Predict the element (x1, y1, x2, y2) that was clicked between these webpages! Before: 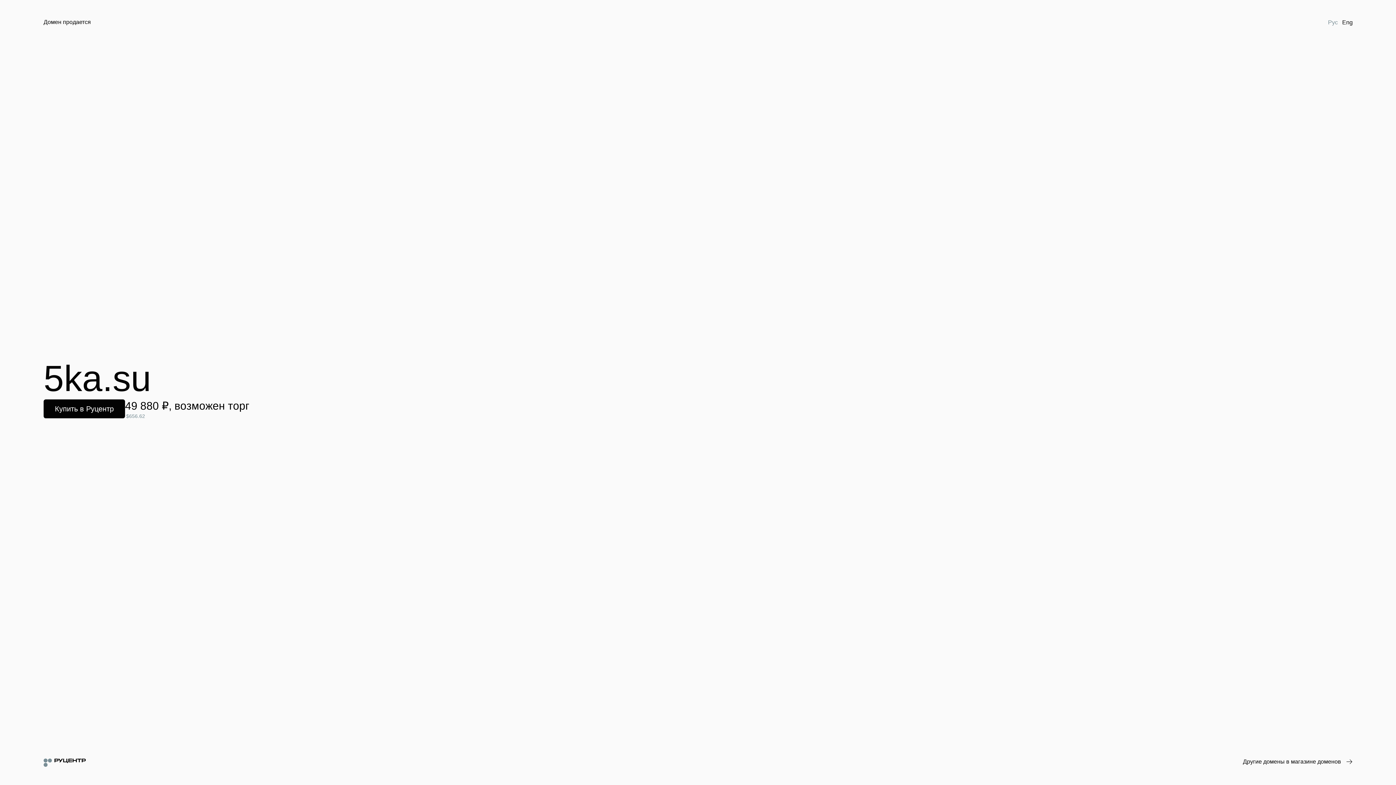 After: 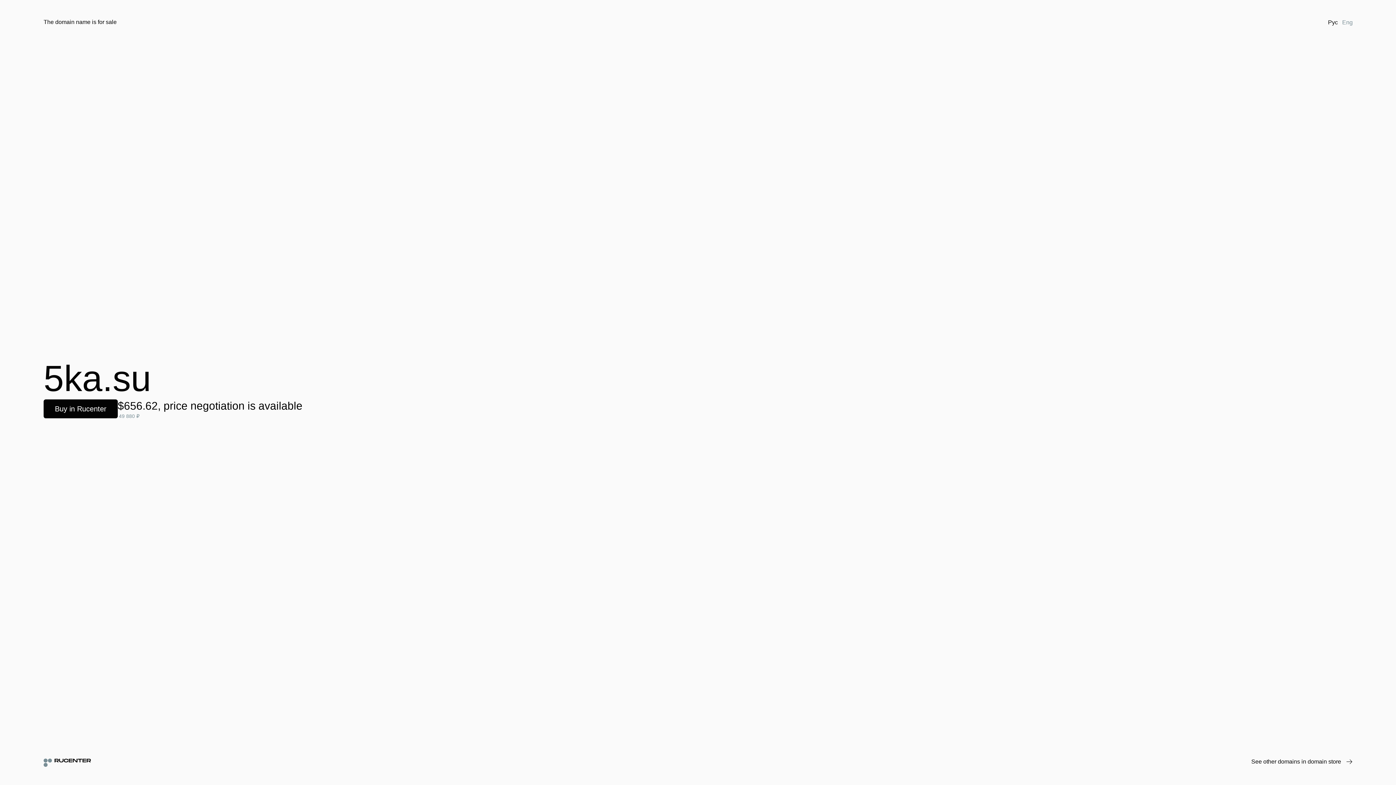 Action: bbox: (1340, 18, 1355, 26) label: Eng